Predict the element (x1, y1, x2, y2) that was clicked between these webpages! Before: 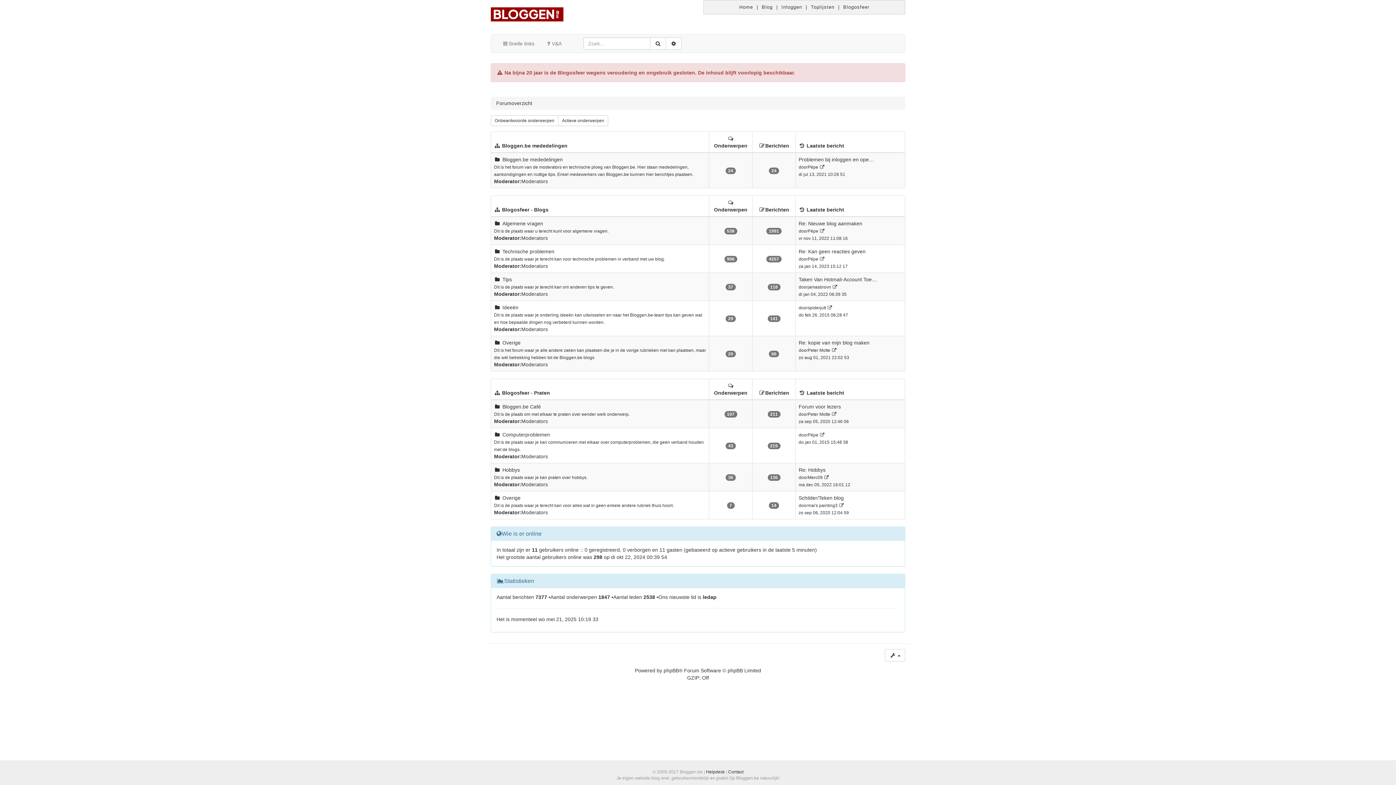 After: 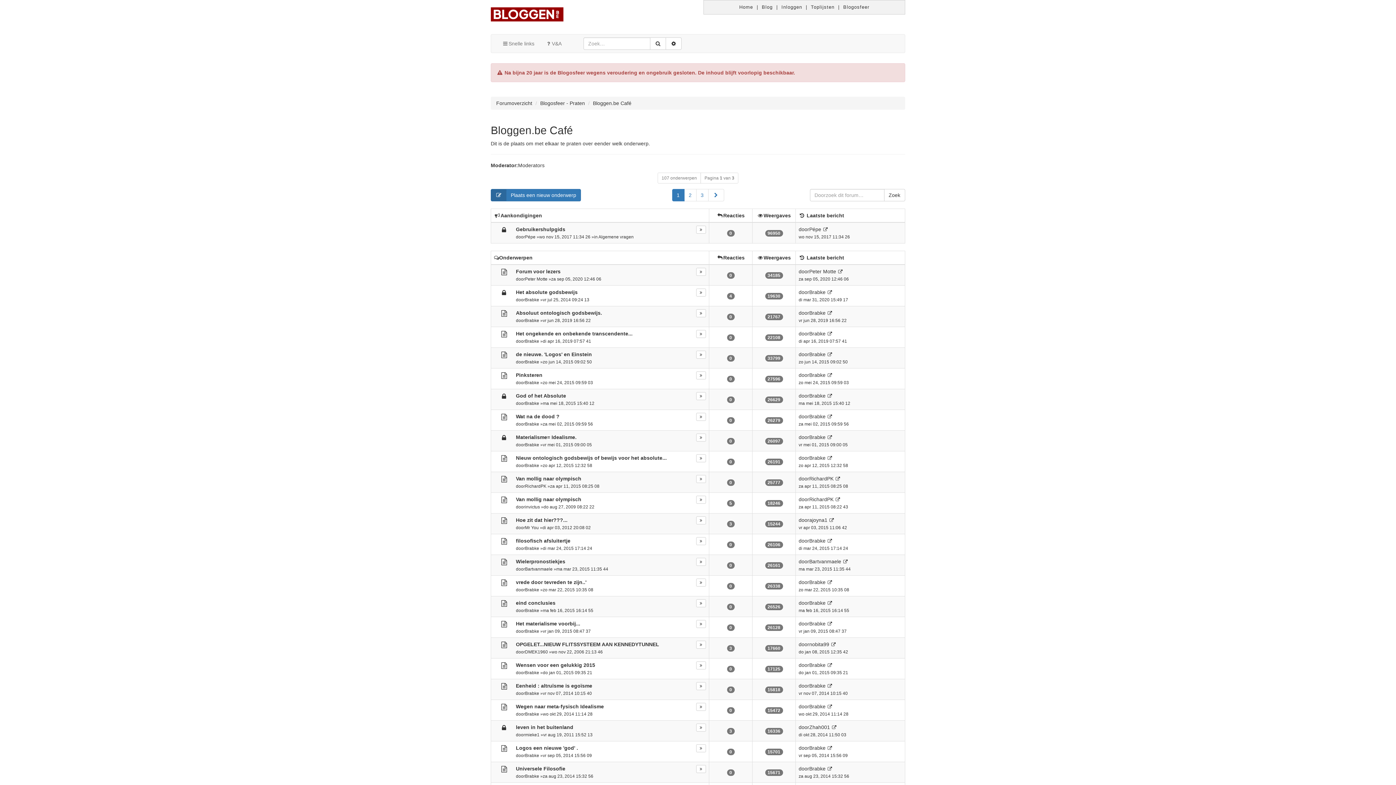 Action: label: Bloggen.be Café bbox: (502, 403, 541, 409)